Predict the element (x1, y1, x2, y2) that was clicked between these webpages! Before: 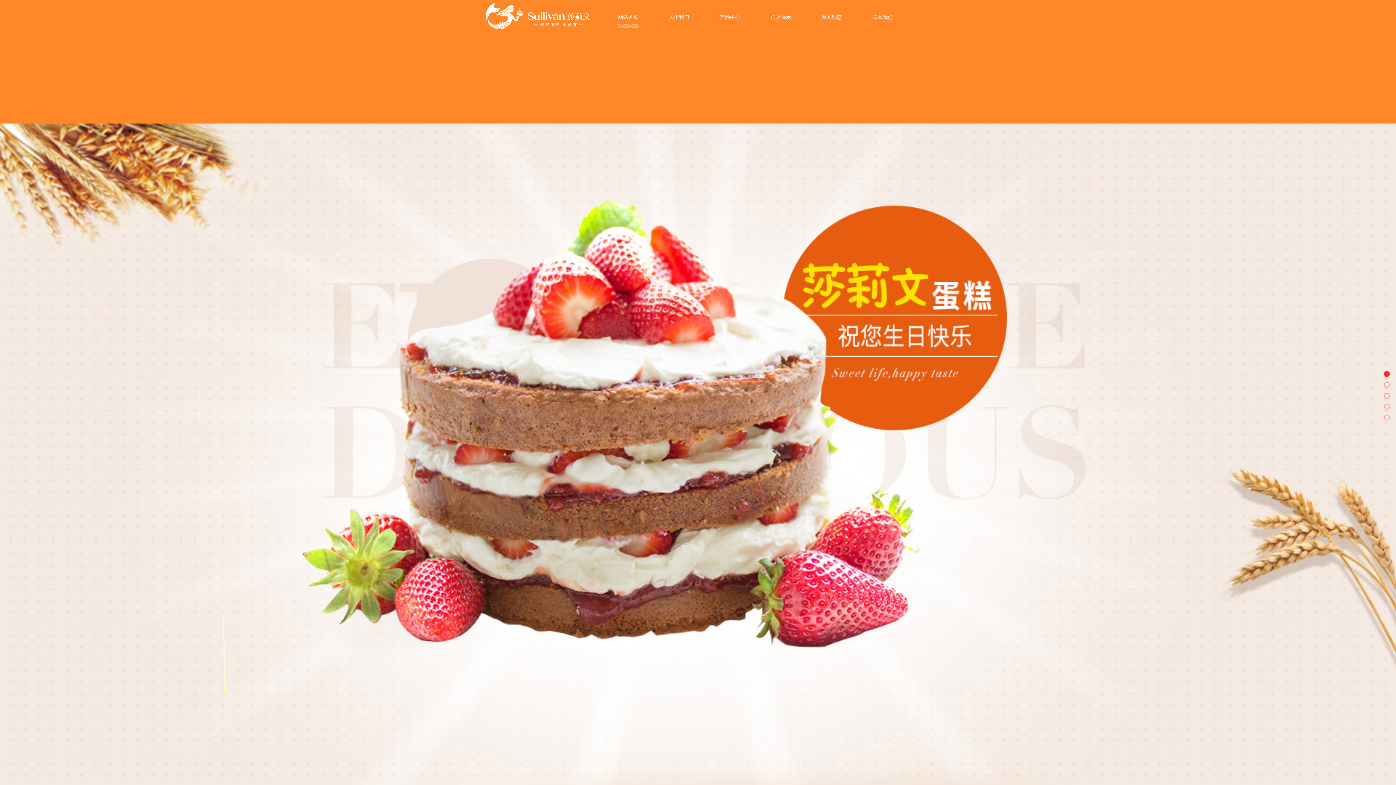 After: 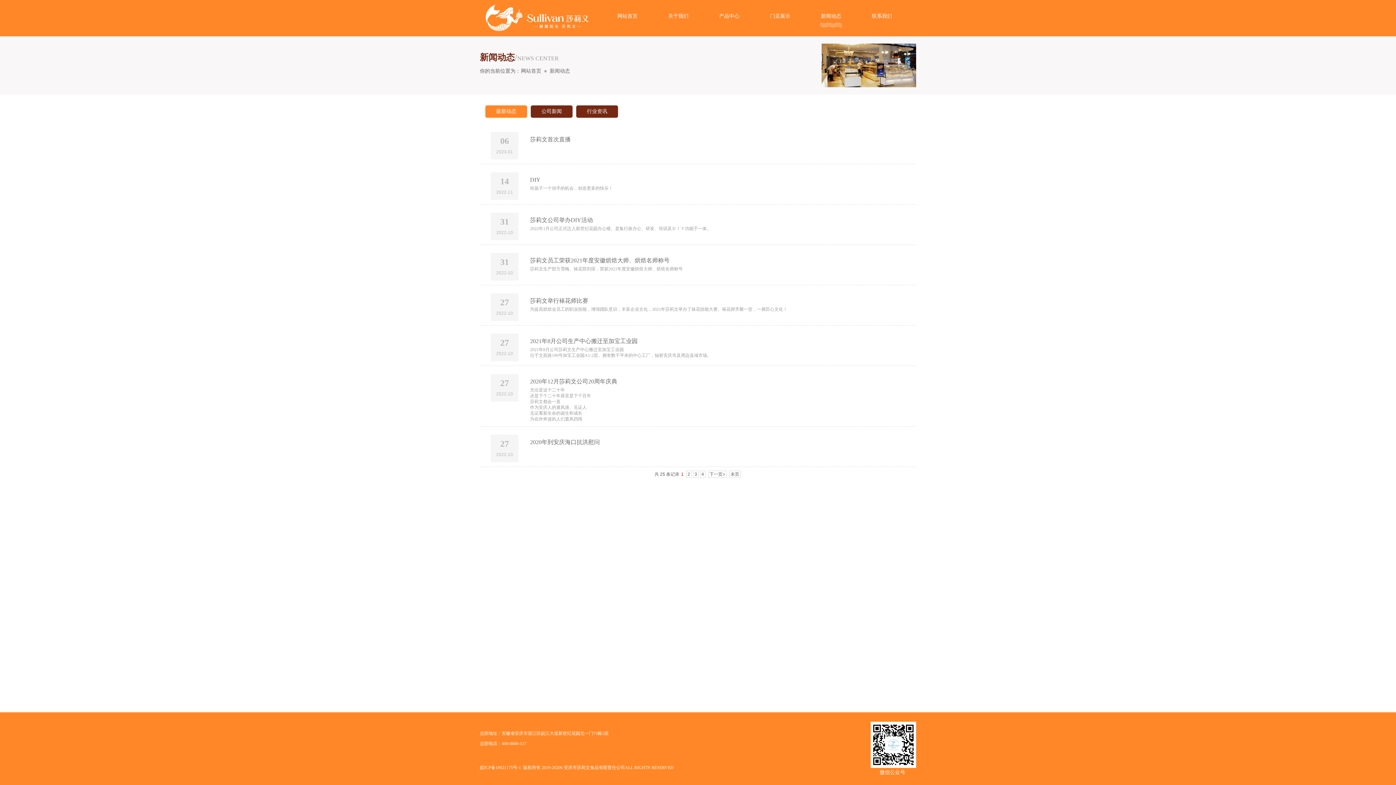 Action: label: 新闻动态 bbox: (808, 6, 855, 28)